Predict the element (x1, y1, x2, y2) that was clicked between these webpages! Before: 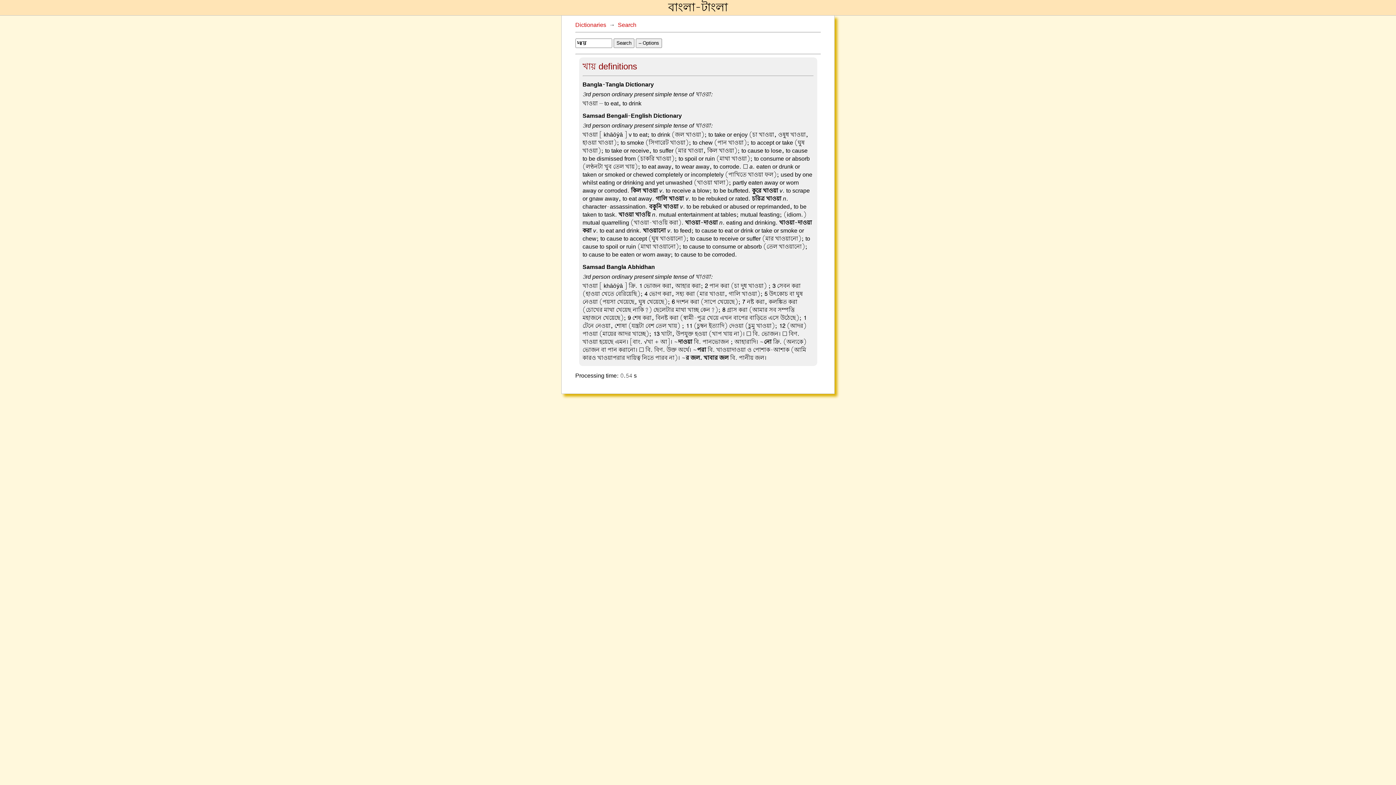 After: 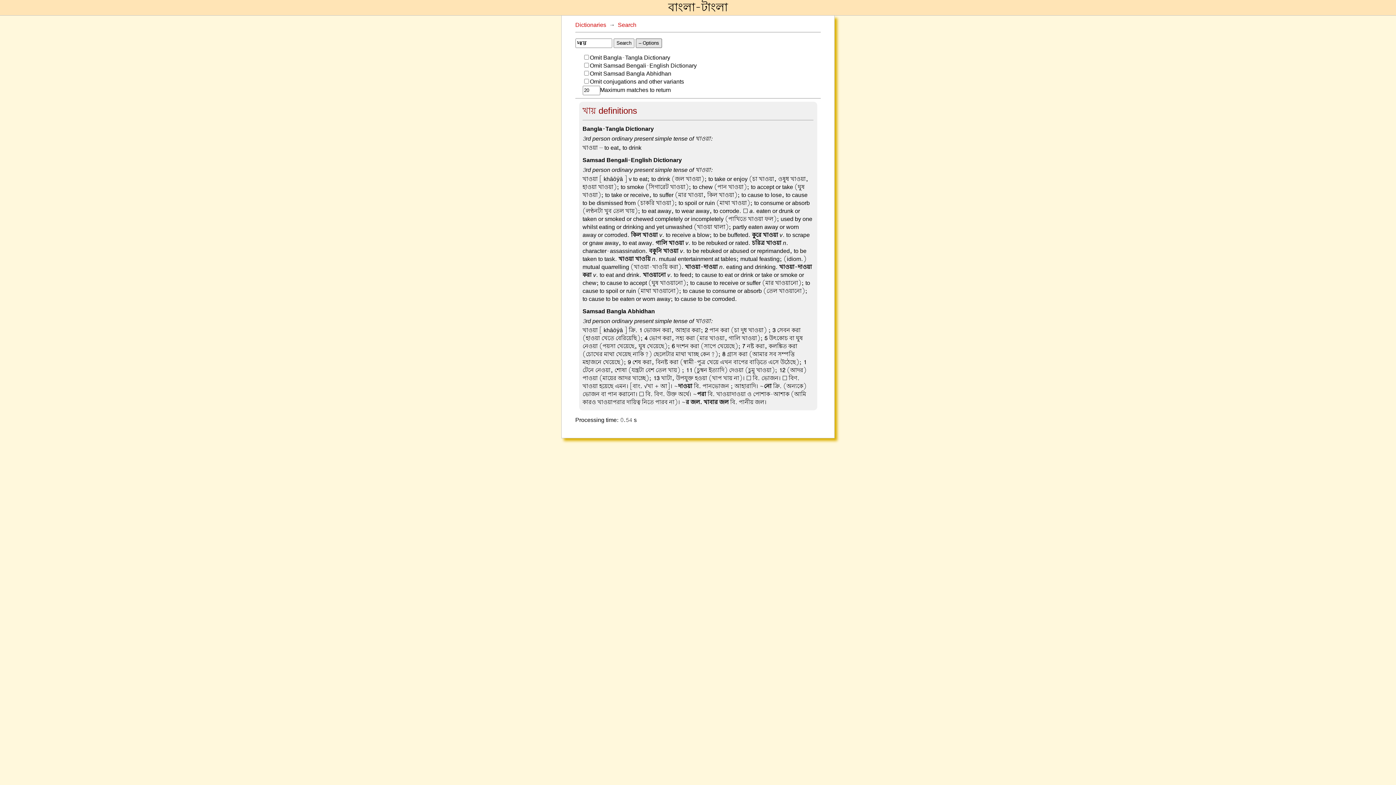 Action: label: – Options bbox: (635, 38, 662, 48)